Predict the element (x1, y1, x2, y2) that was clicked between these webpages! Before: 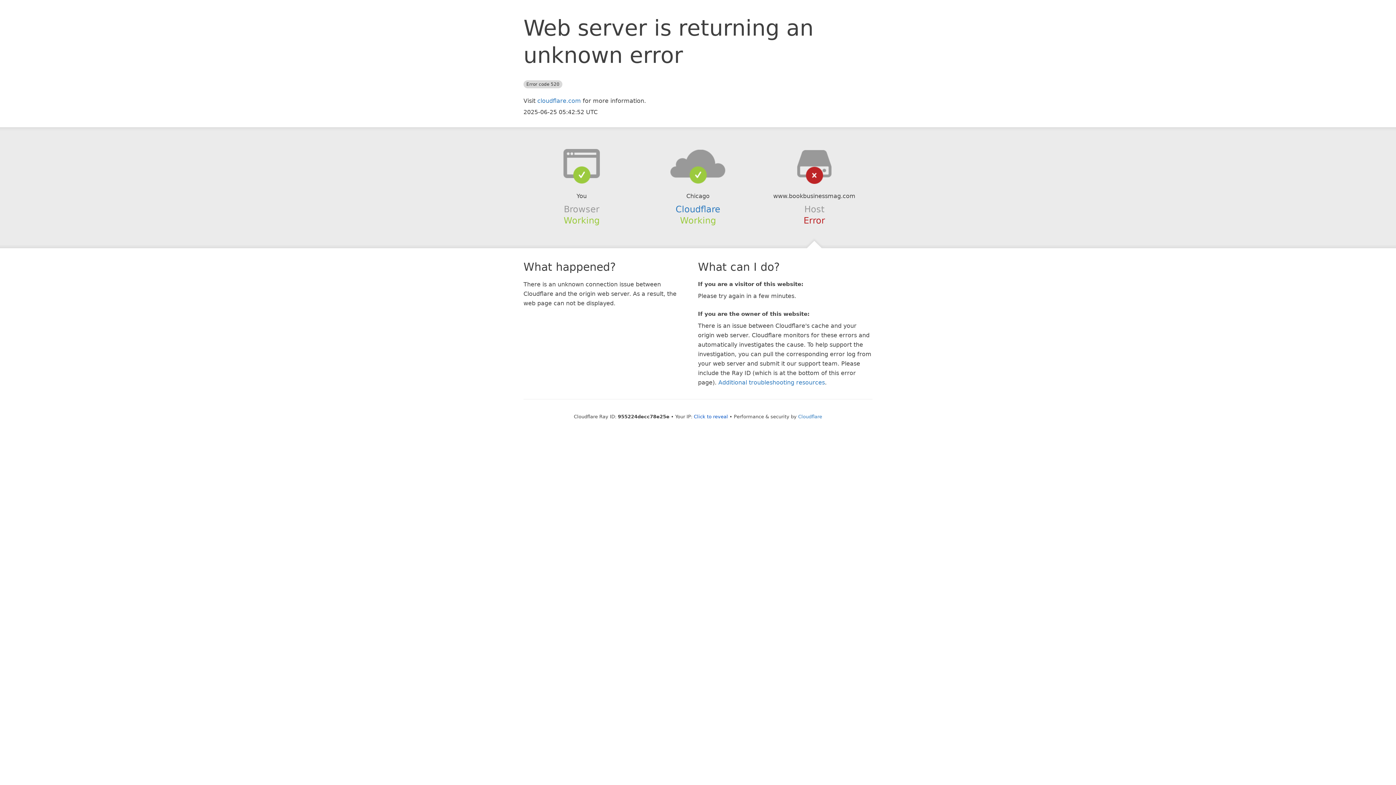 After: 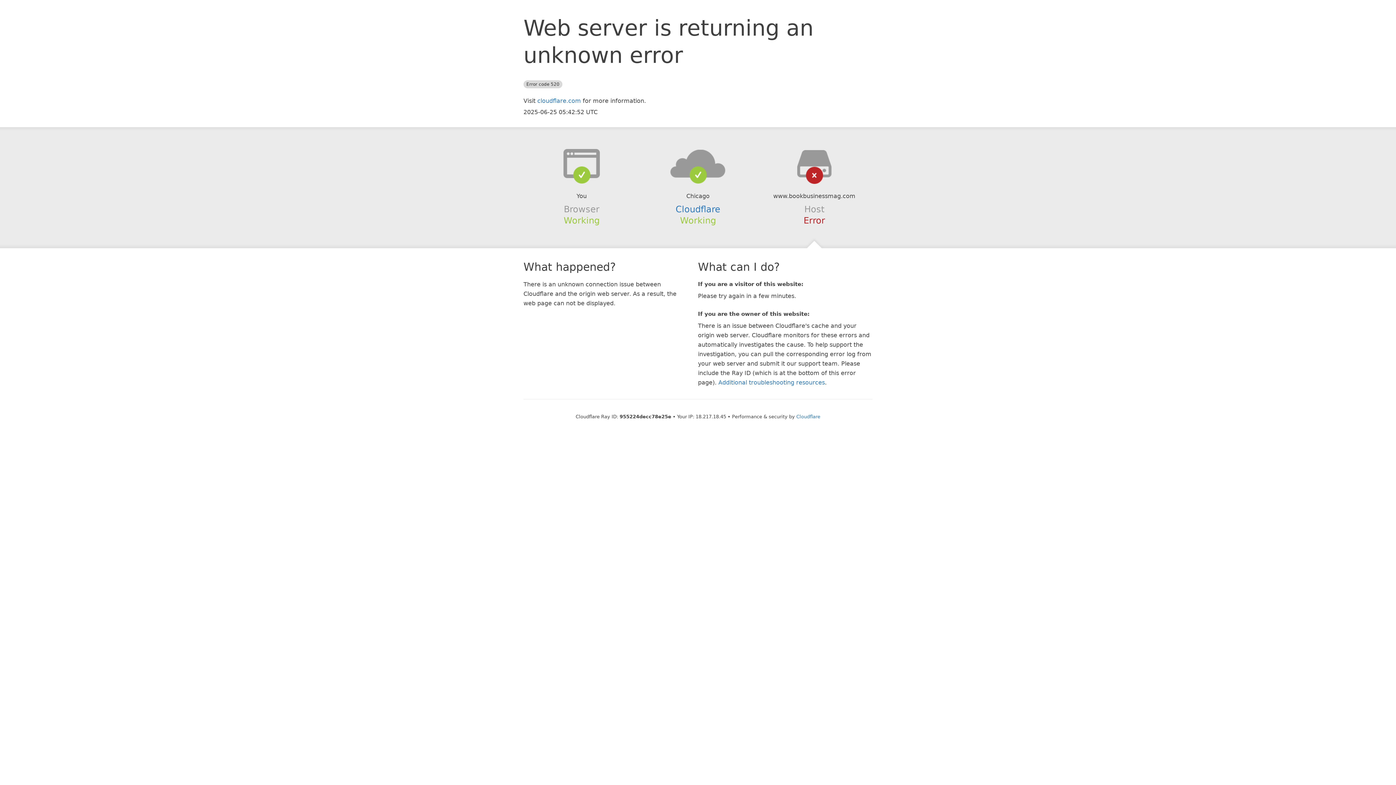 Action: label: Click to reveal bbox: (694, 414, 728, 419)